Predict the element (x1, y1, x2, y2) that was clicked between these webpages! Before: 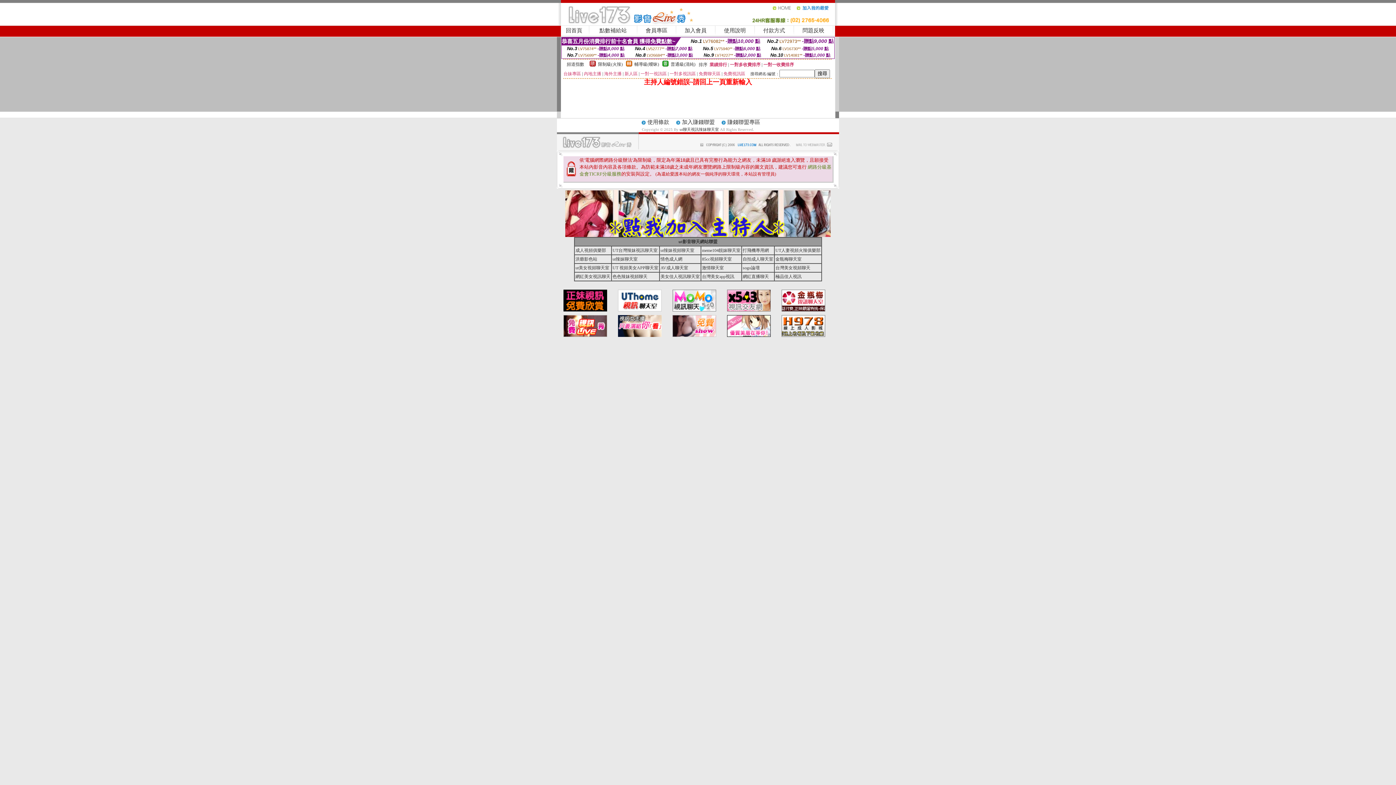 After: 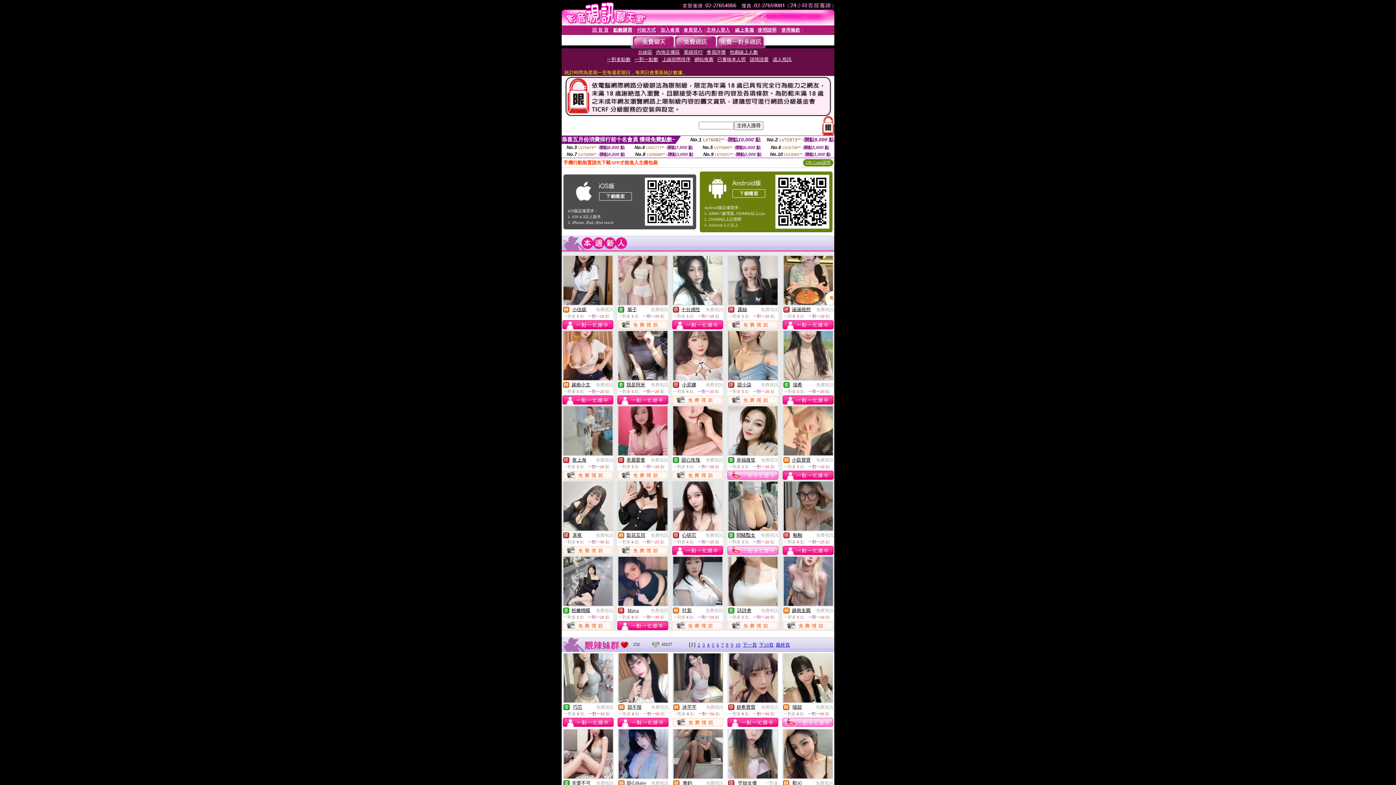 Action: label: 成人視頻俱樂部 bbox: (575, 248, 606, 253)